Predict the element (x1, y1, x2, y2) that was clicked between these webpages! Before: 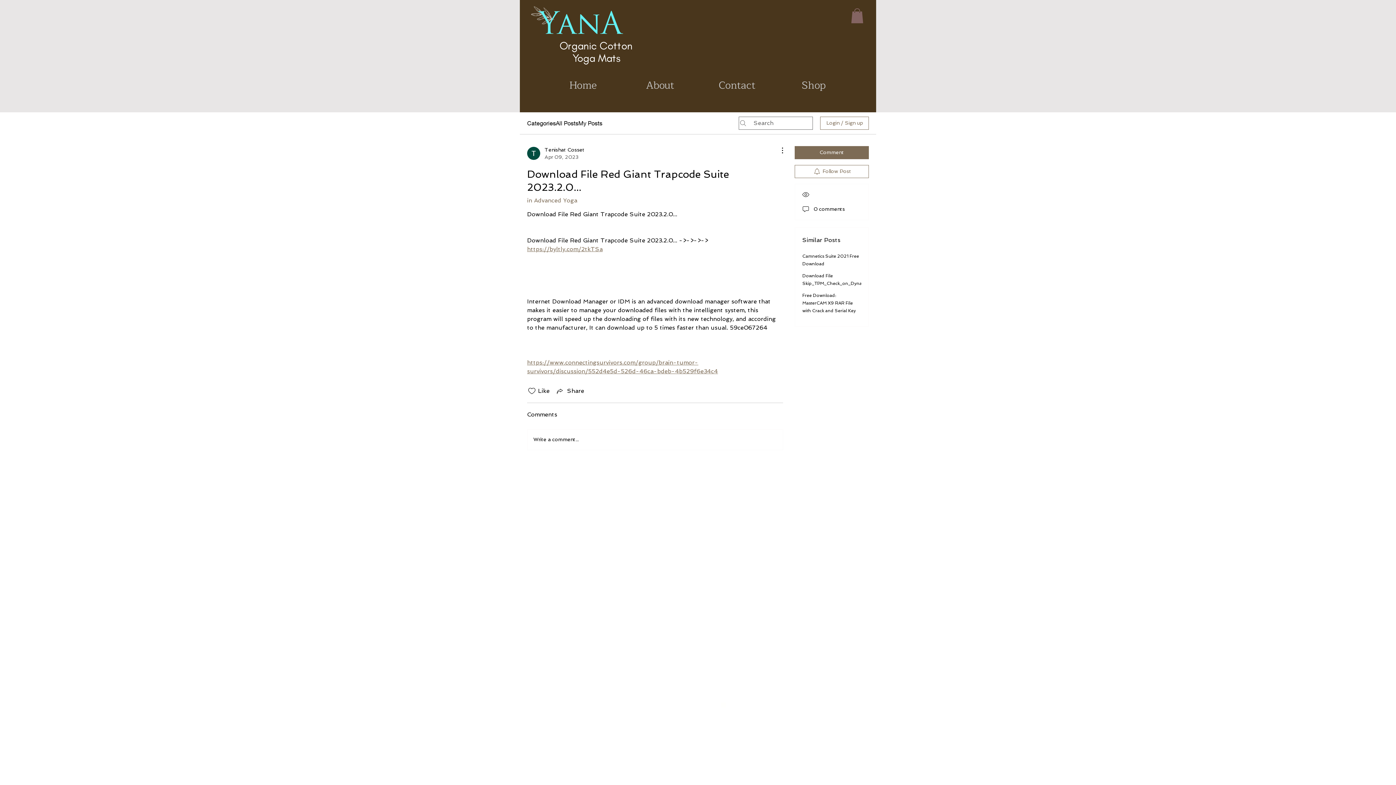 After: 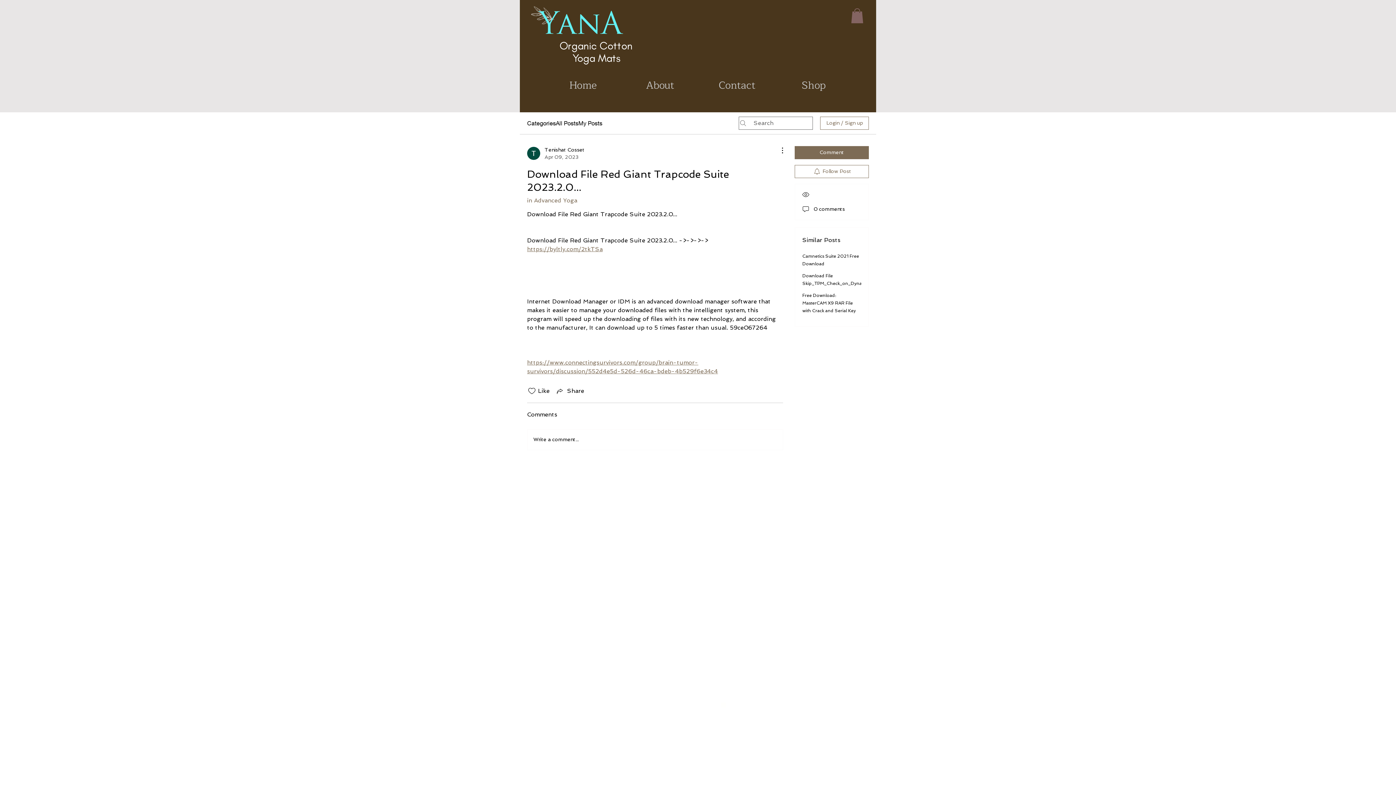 Action: label: https://byltly.com/2tkTSa bbox: (527, 245, 602, 252)